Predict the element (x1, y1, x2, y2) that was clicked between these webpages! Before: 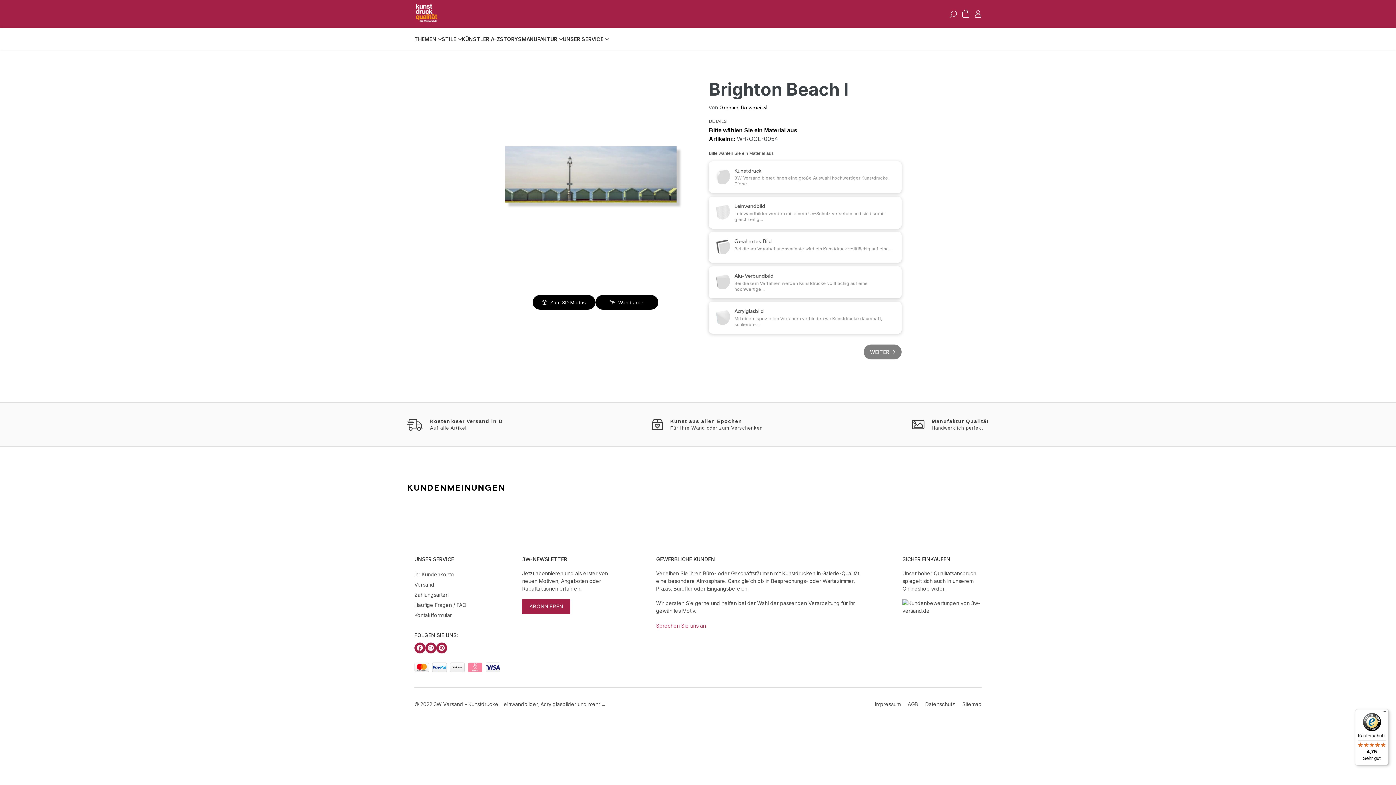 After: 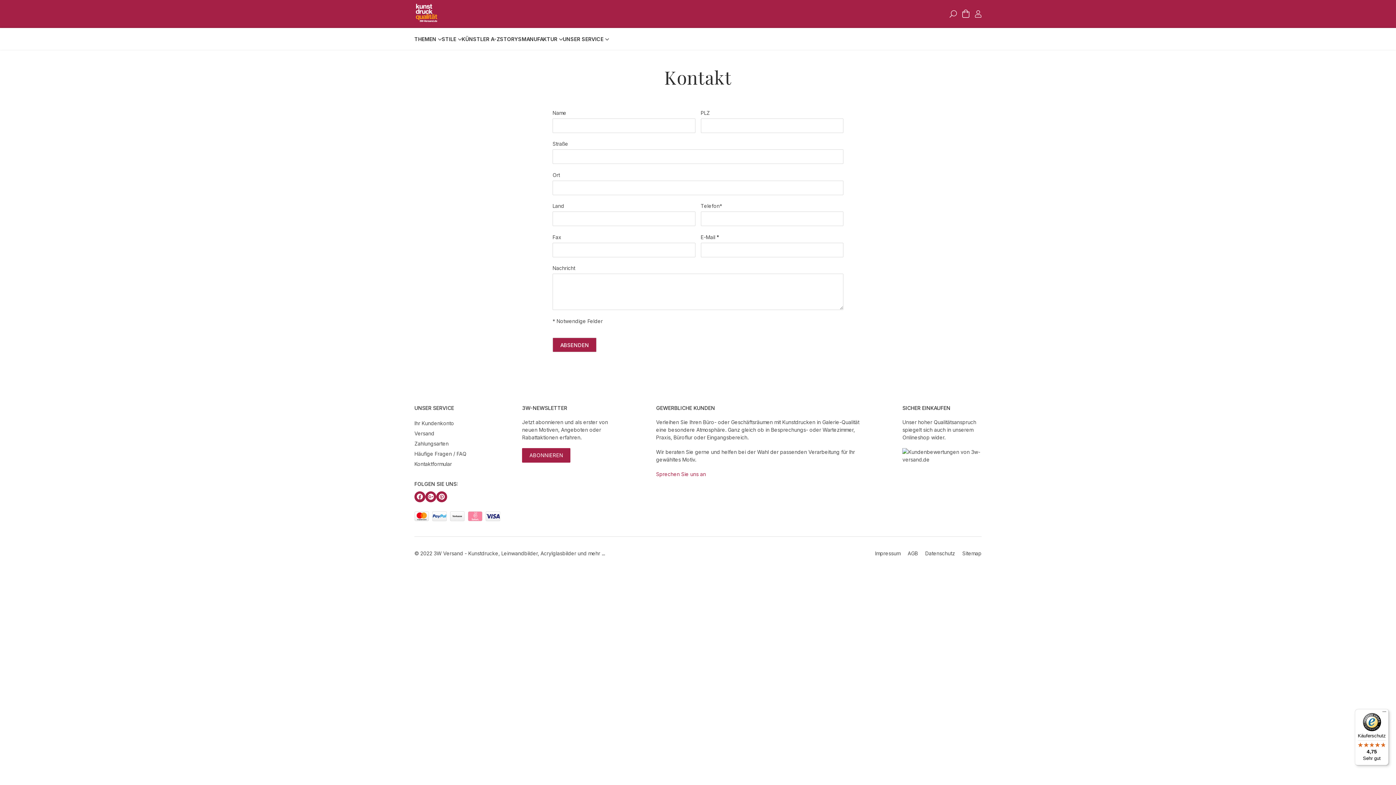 Action: bbox: (656, 622, 706, 628) label: Sprechen Sie uns an